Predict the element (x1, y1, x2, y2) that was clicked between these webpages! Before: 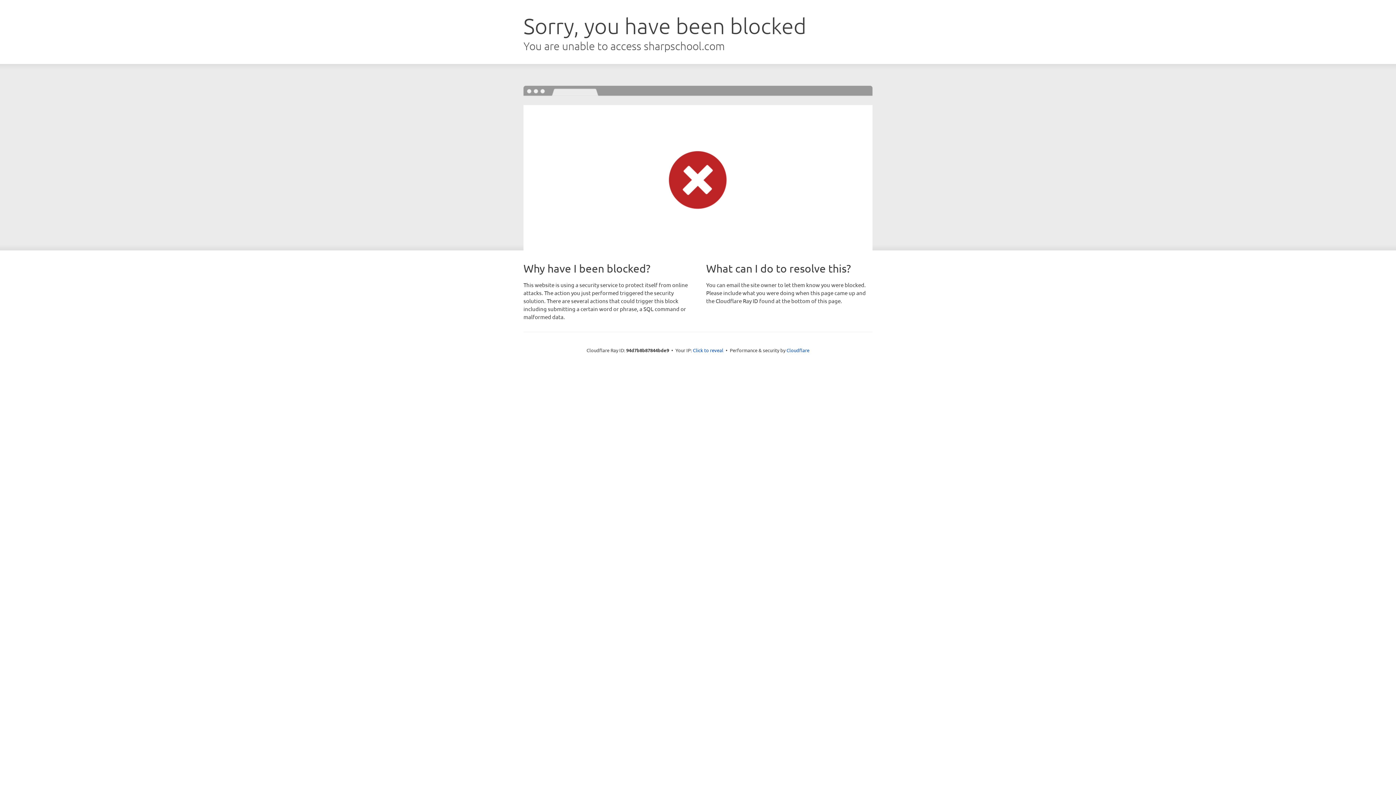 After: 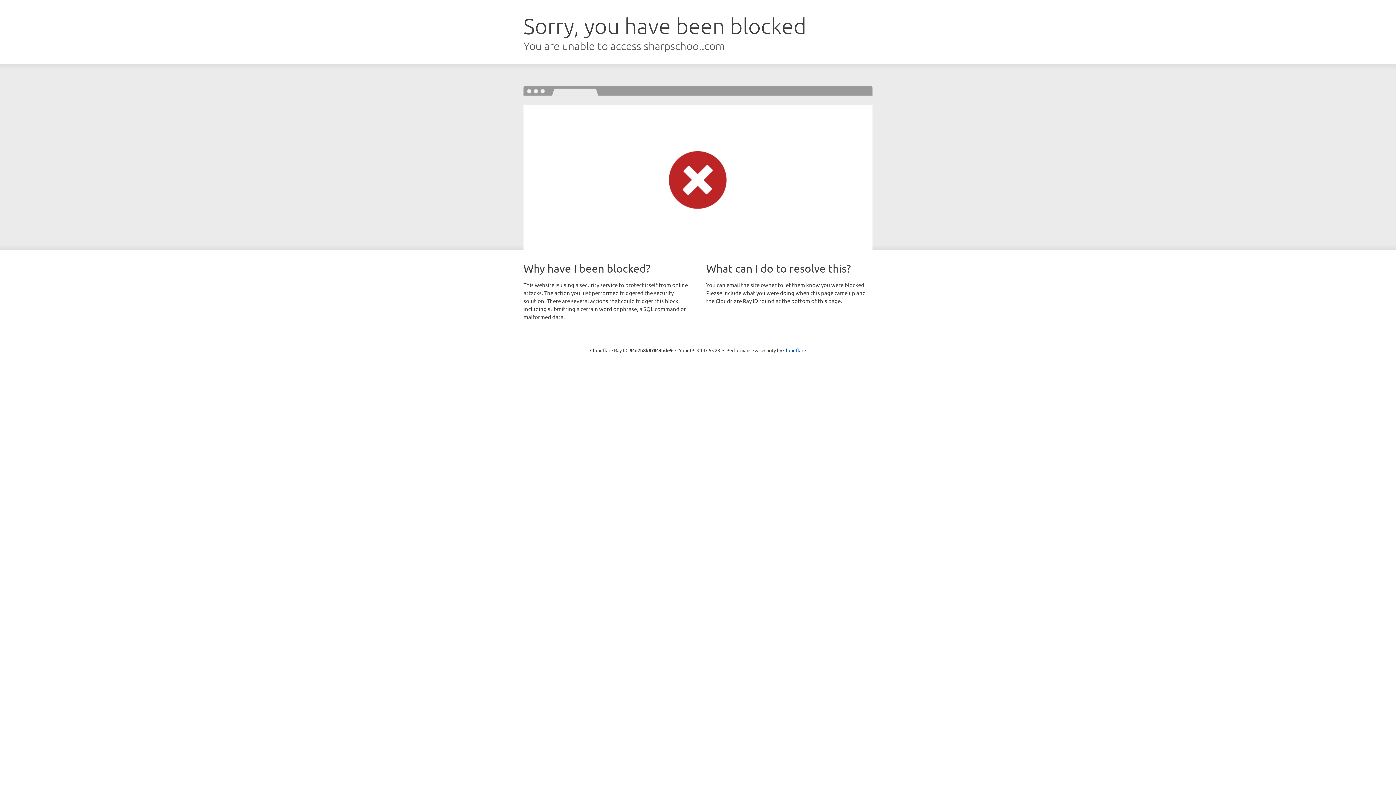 Action: label: Click to reveal bbox: (693, 346, 723, 353)